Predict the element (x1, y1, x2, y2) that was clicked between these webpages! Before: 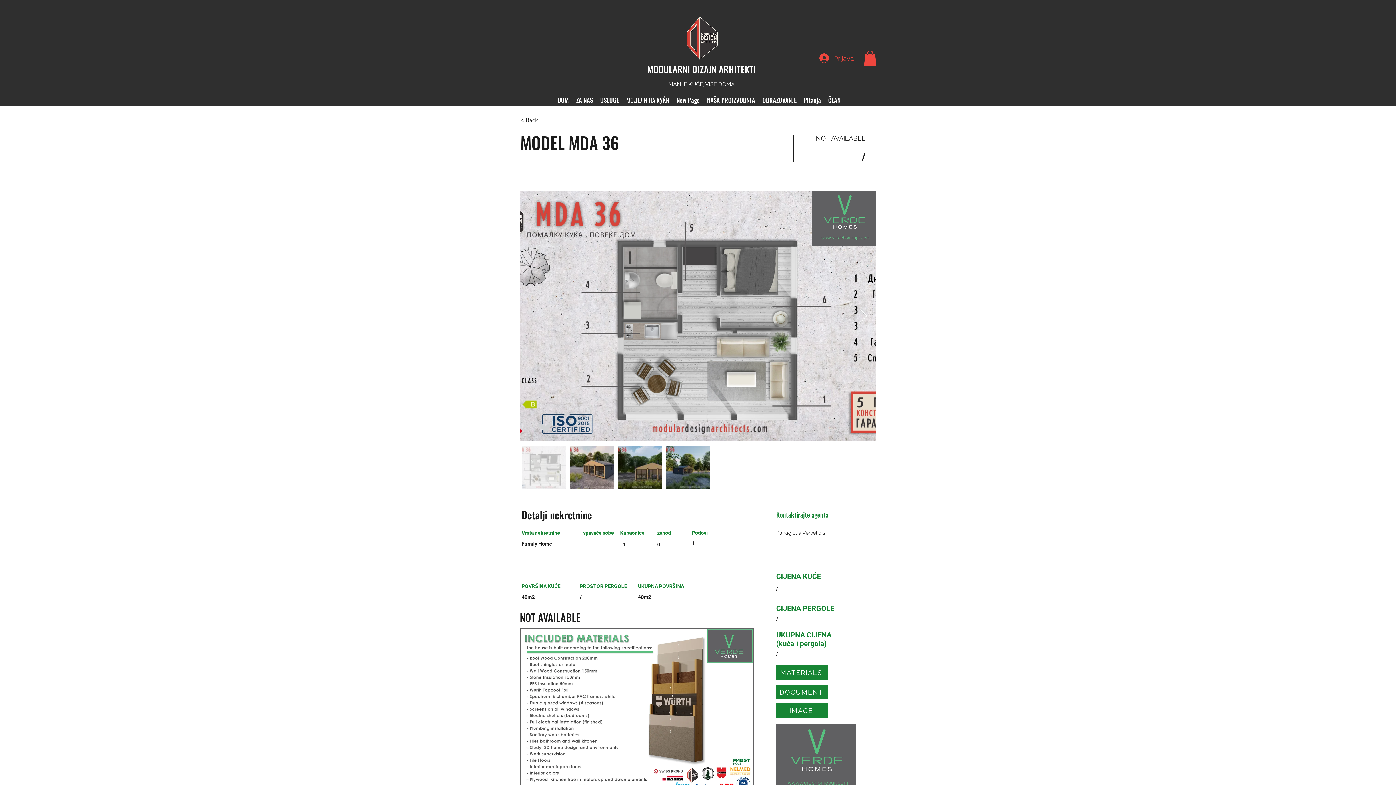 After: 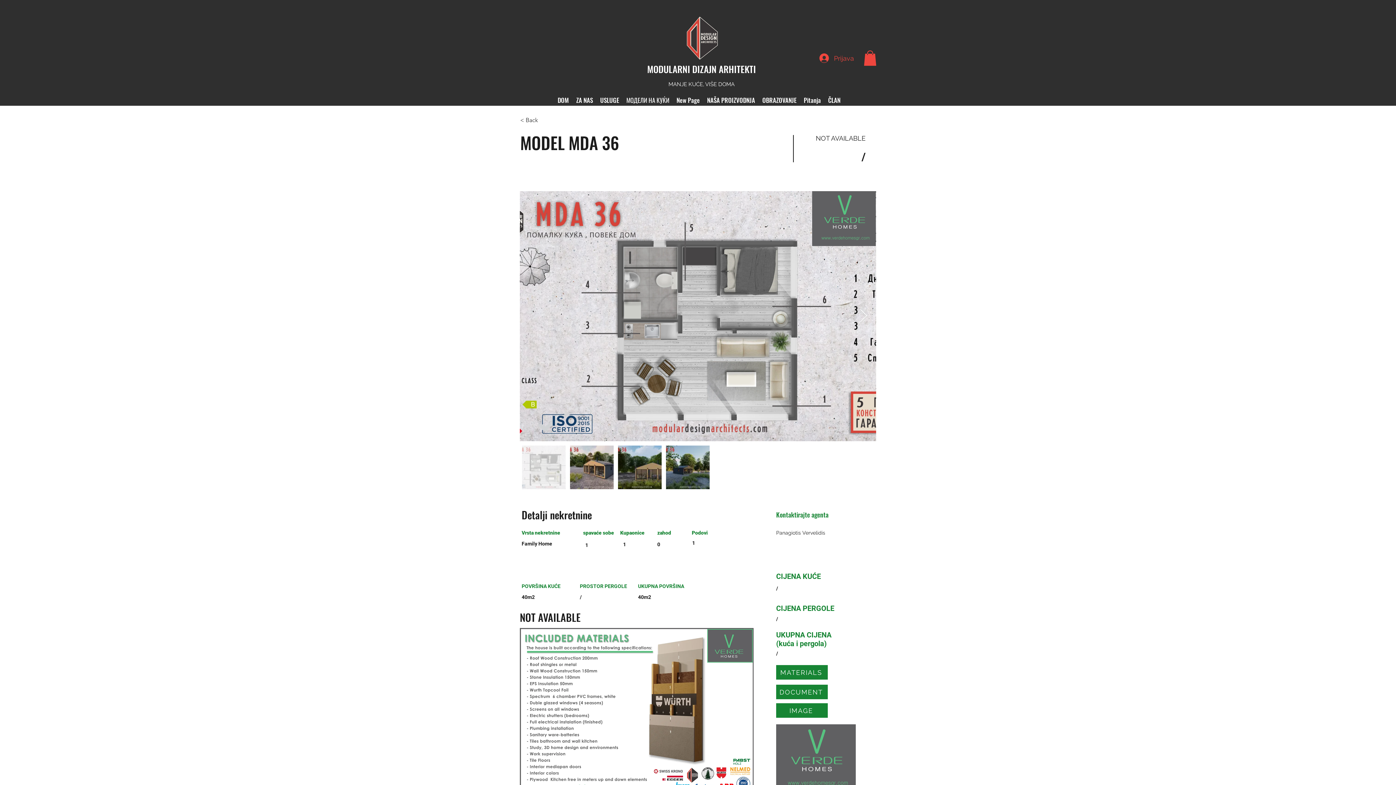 Action: bbox: (864, 50, 876, 65)